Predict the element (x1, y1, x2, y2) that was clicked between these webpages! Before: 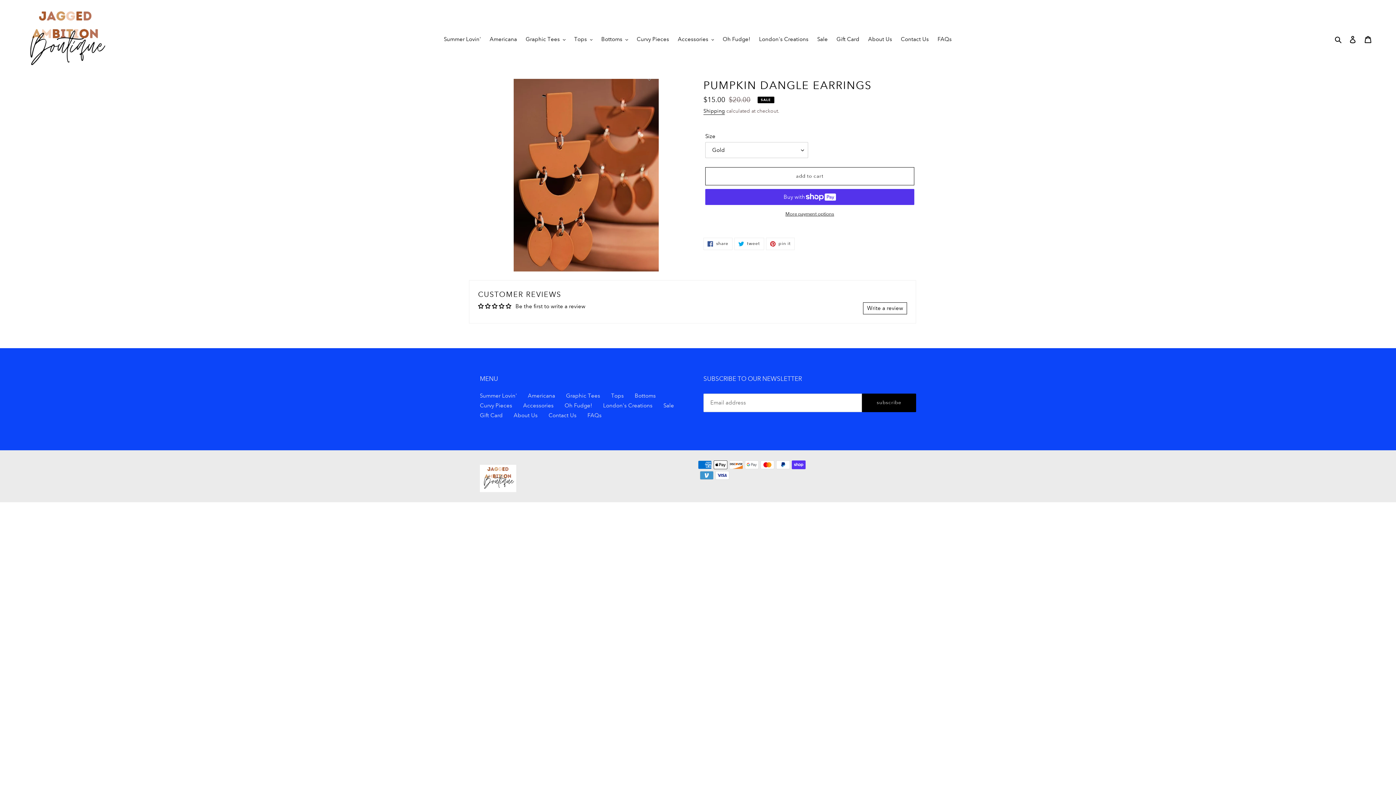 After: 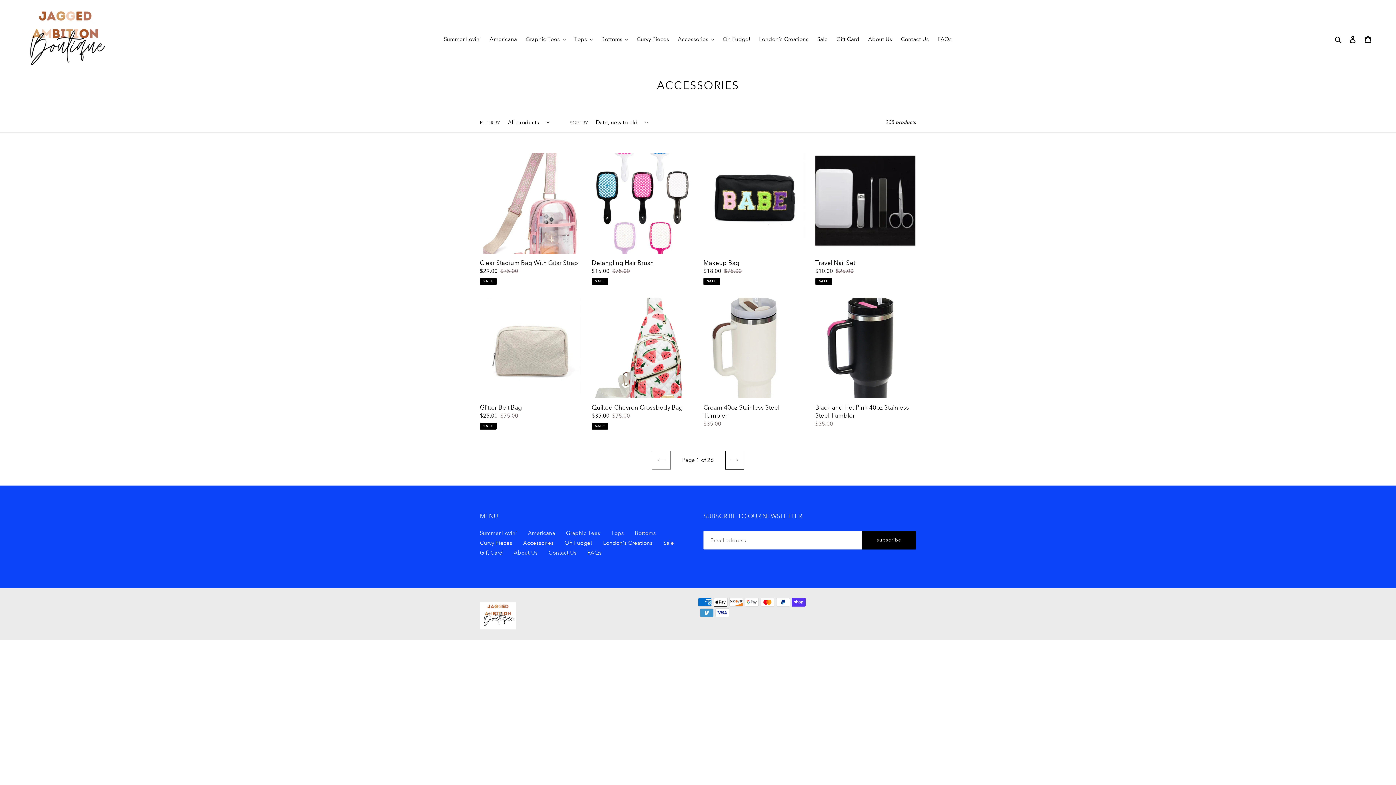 Action: bbox: (523, 402, 553, 409) label: Accessories